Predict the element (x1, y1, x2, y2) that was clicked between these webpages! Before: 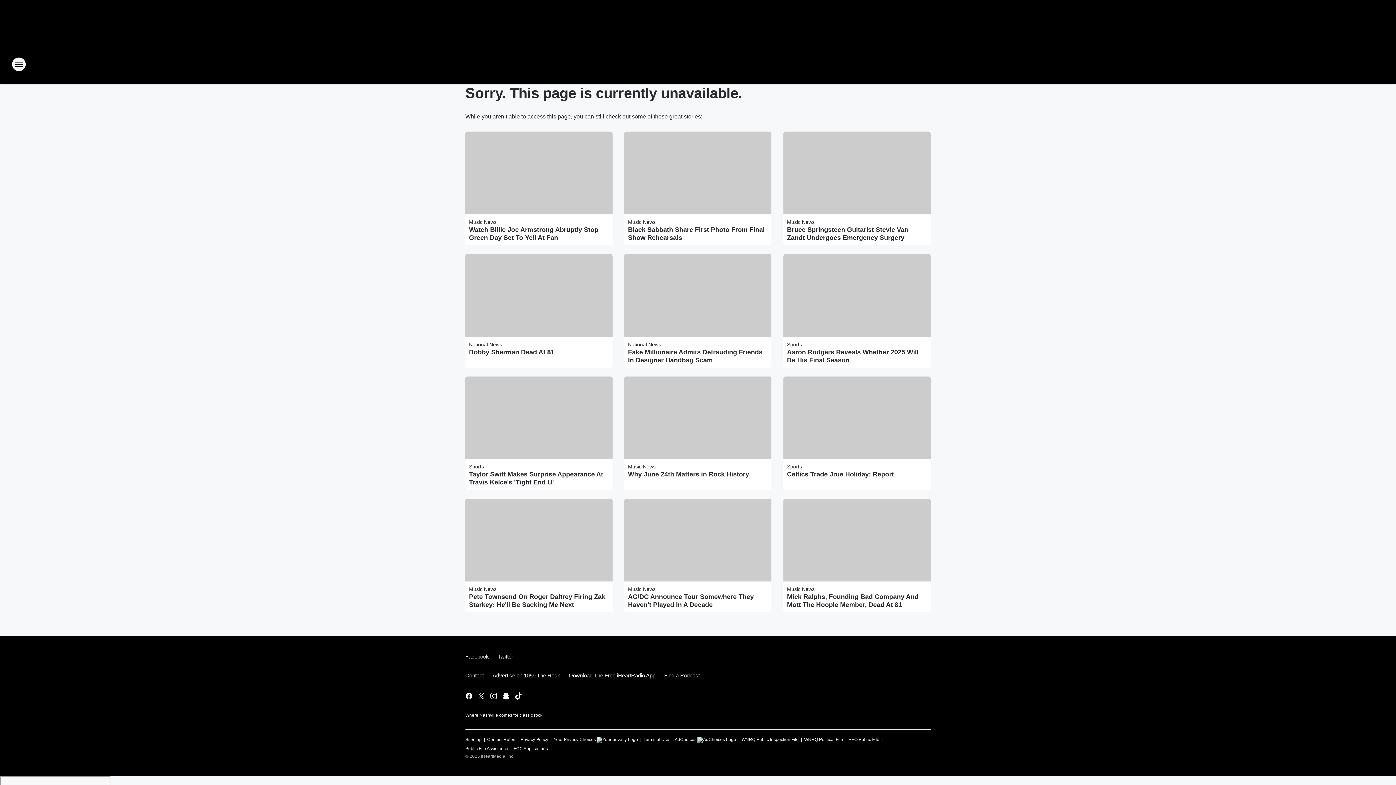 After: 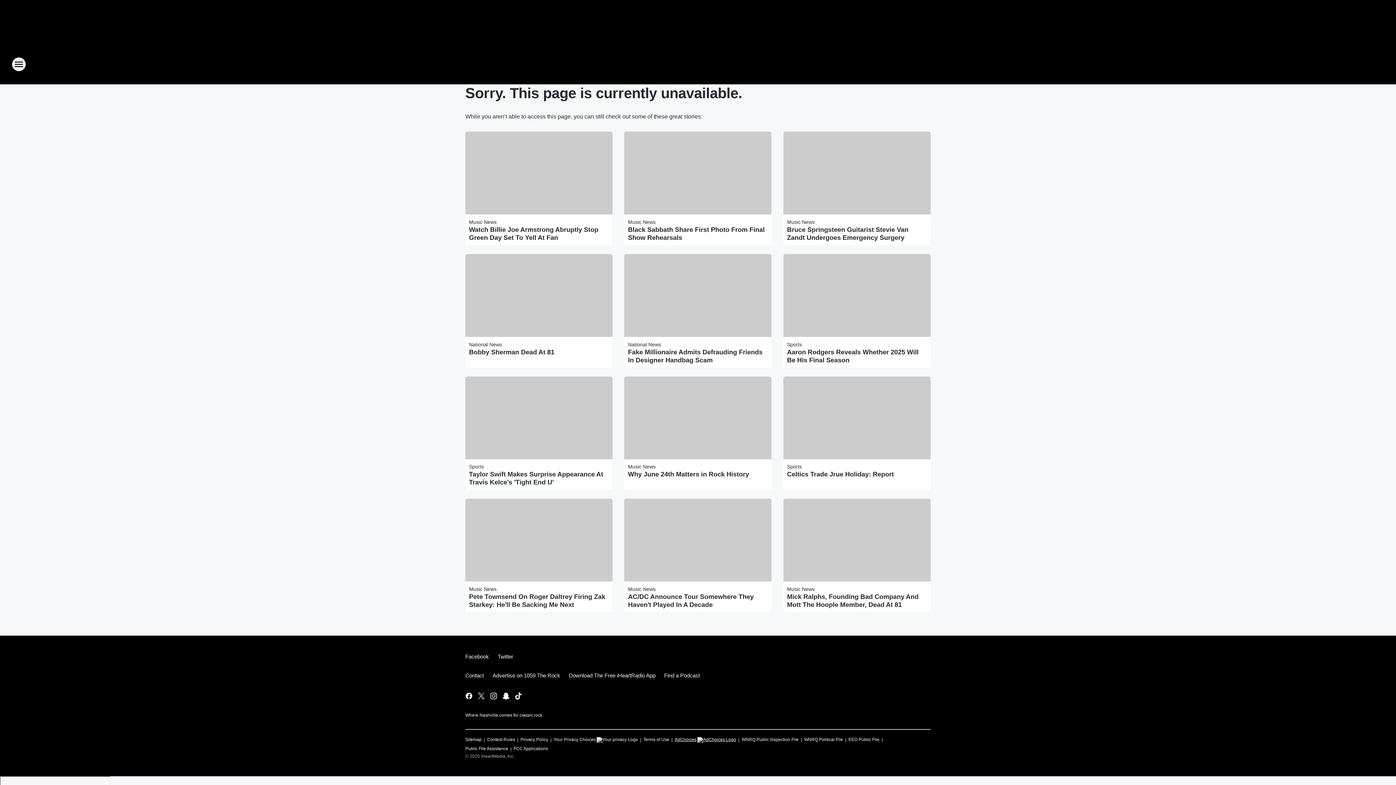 Action: bbox: (674, 734, 736, 743) label: AdChoices